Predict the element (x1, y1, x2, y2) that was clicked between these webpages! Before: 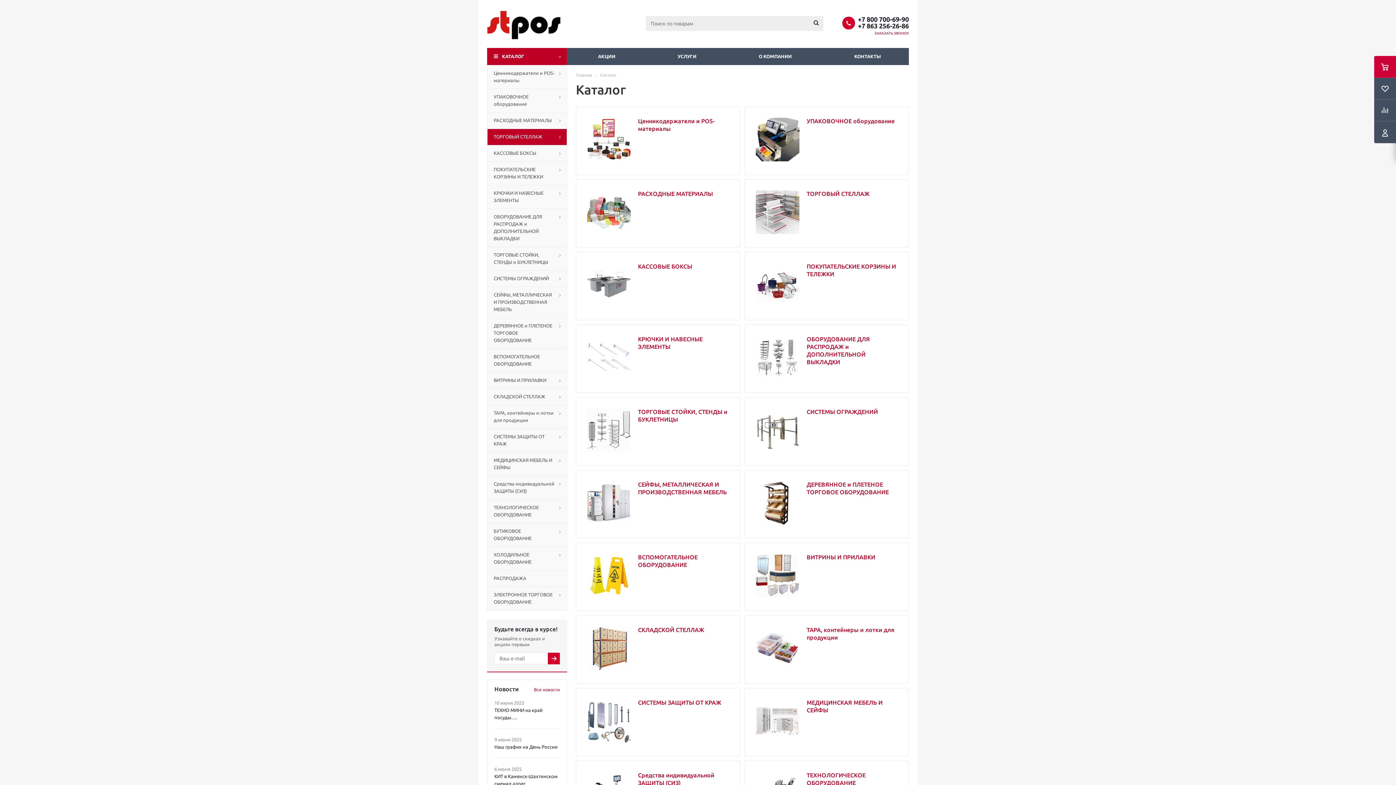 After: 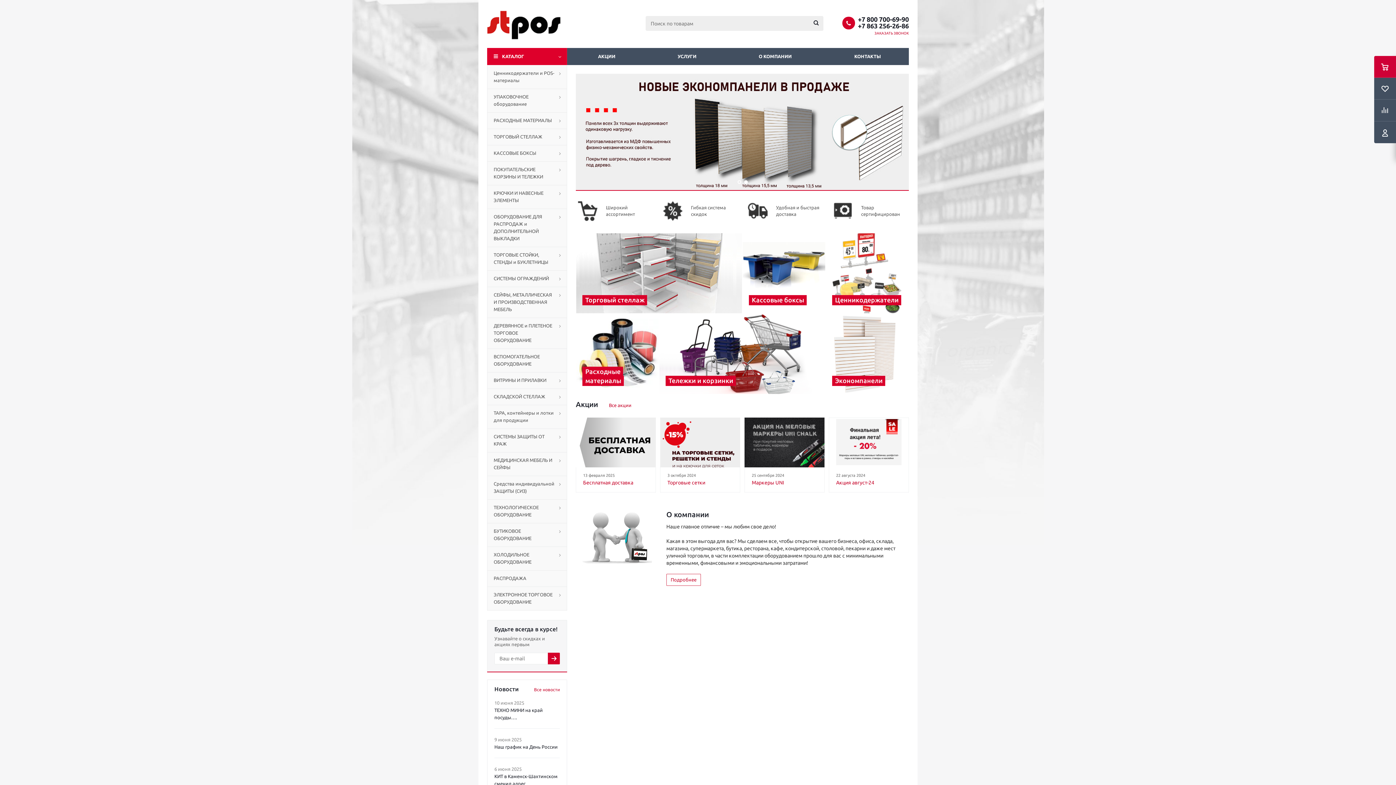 Action: bbox: (576, 72, 592, 77) label: Главная